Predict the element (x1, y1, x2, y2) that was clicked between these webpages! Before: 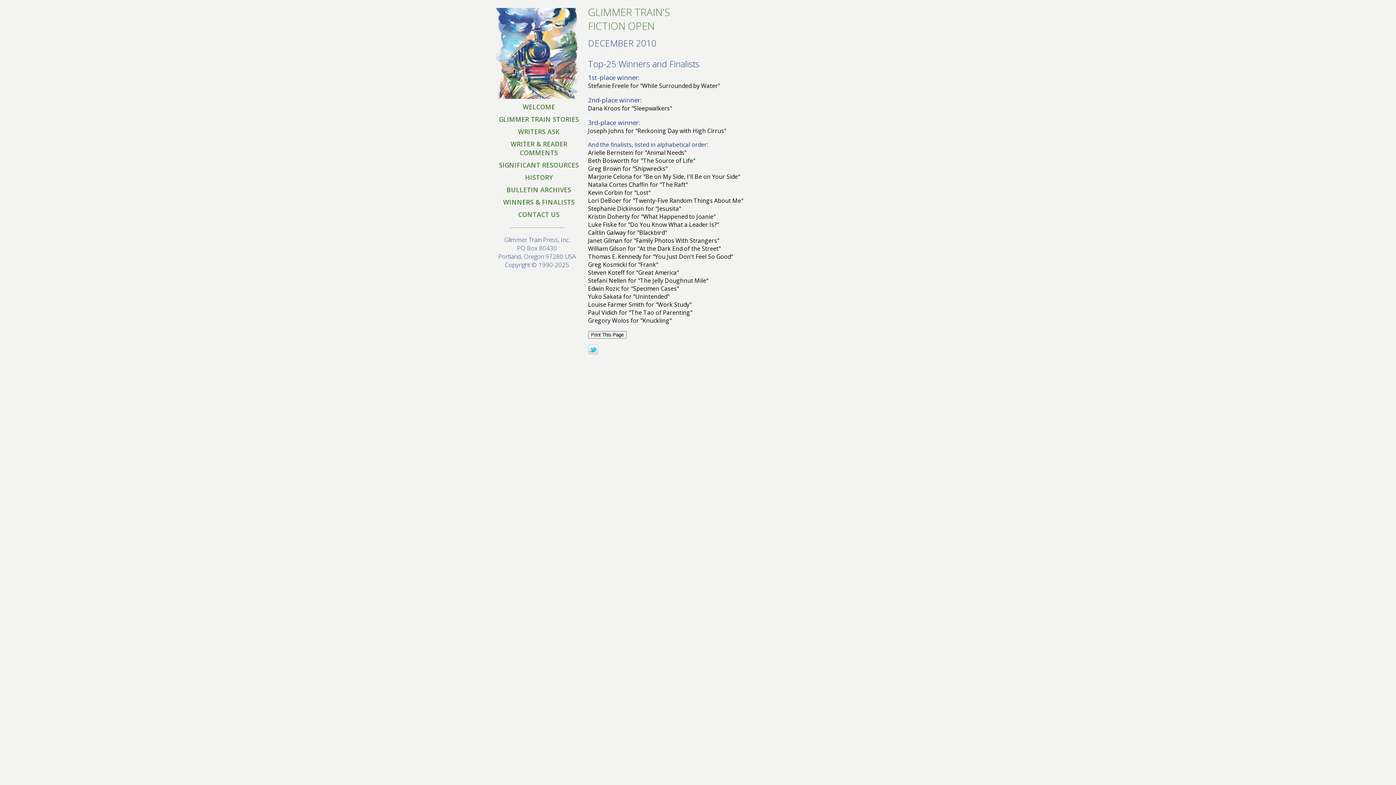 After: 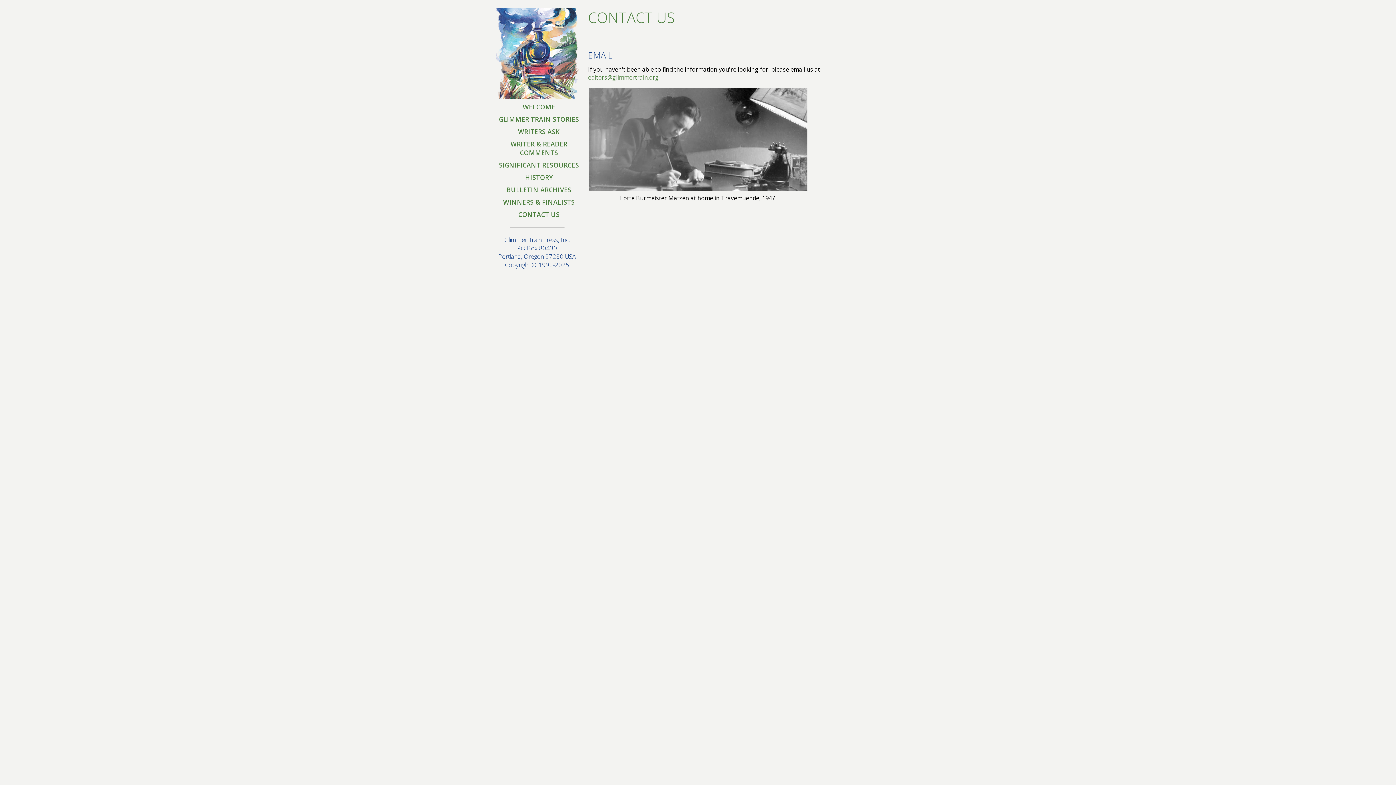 Action: bbox: (491, 208, 582, 220) label: CONTACT US